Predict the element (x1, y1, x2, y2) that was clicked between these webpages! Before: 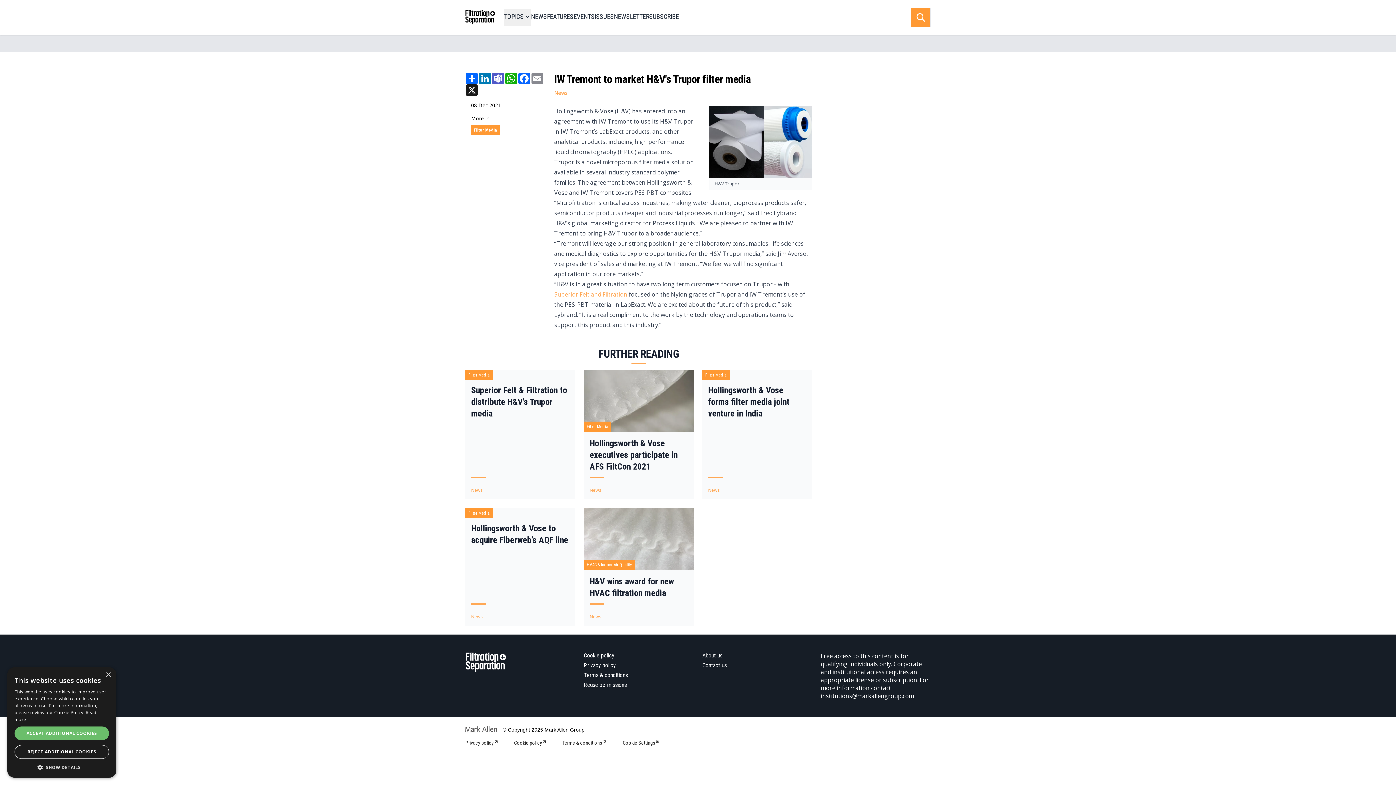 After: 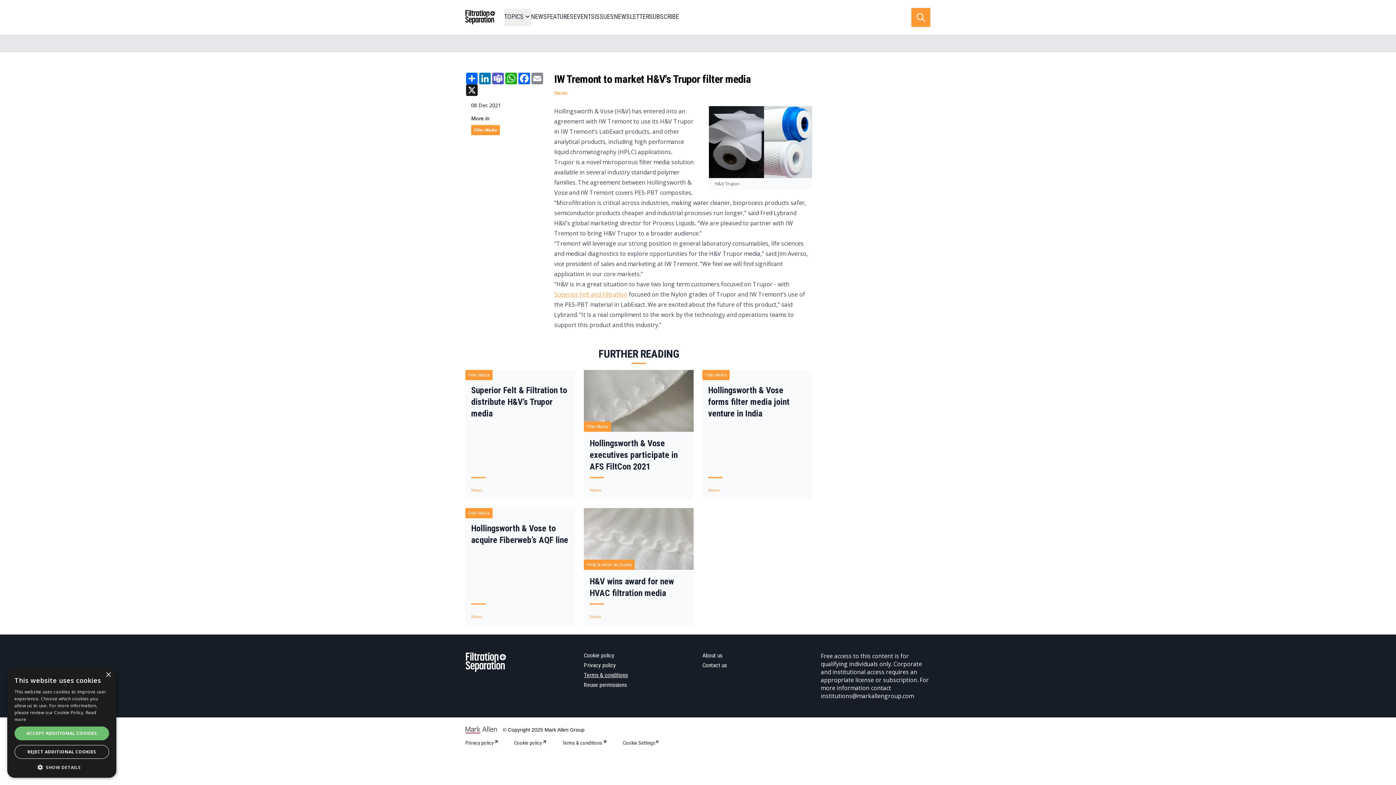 Action: label: Terms & conditions bbox: (583, 671, 627, 678)